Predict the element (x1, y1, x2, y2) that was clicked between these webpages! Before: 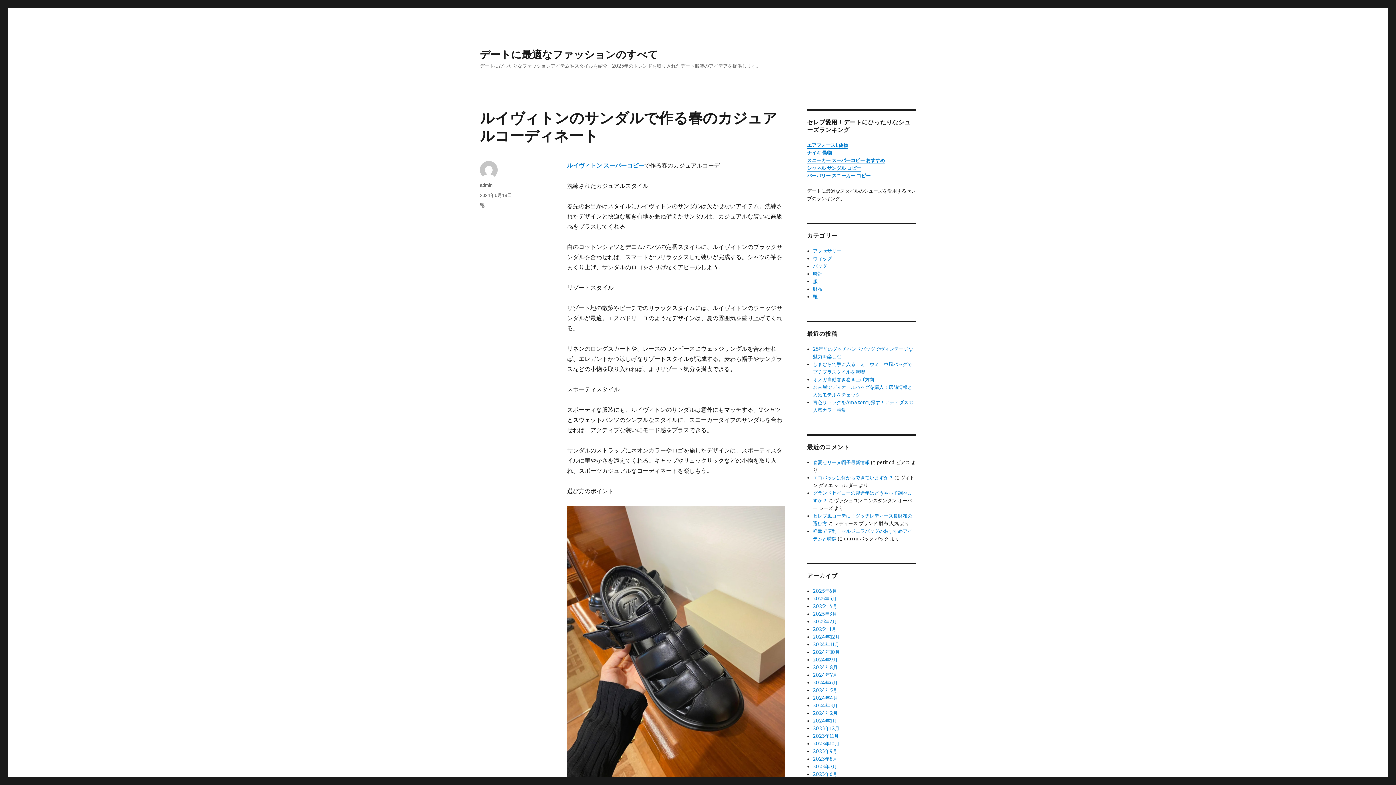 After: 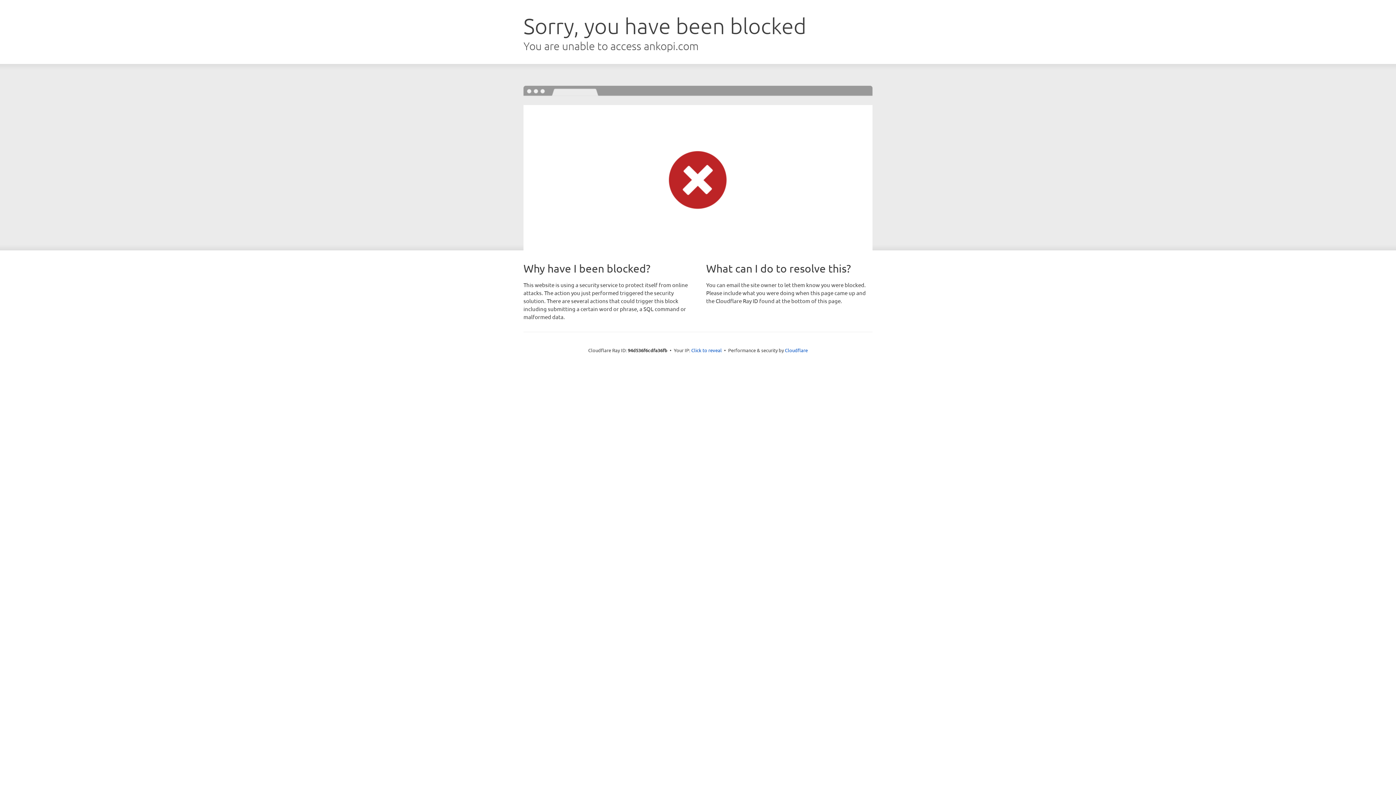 Action: bbox: (807, 142, 848, 148) label: エアフォース1 偽物